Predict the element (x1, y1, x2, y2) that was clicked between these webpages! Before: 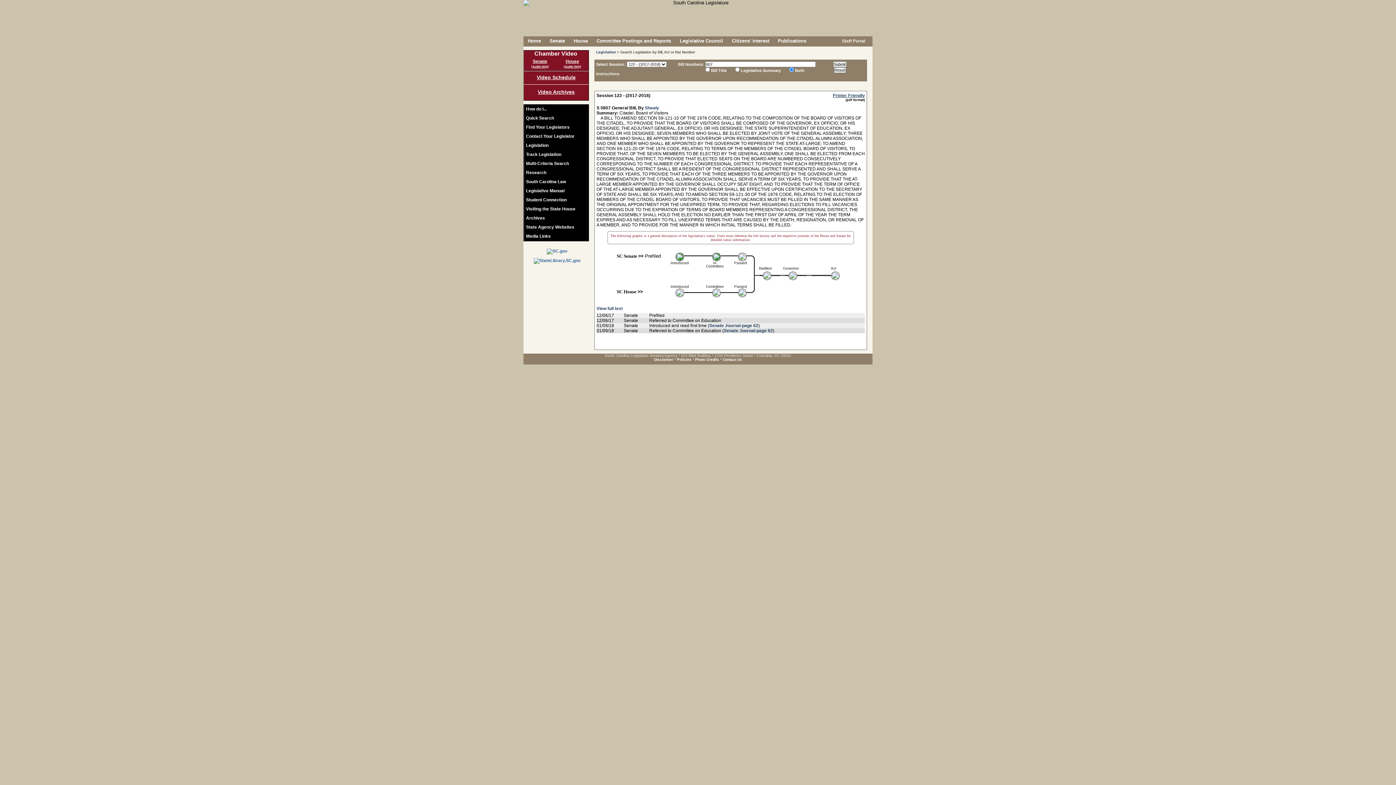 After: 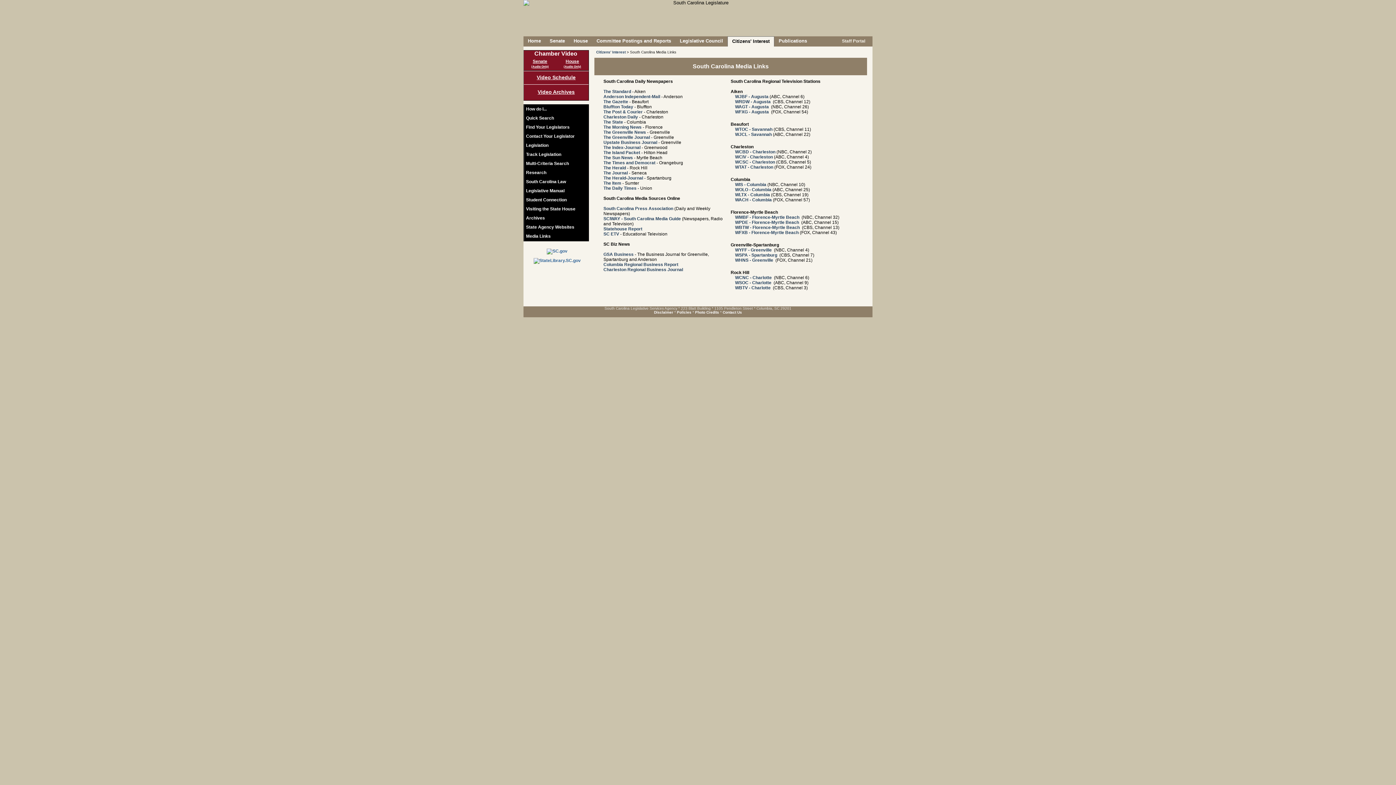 Action: bbox: (524, 232, 588, 240) label: Media Links